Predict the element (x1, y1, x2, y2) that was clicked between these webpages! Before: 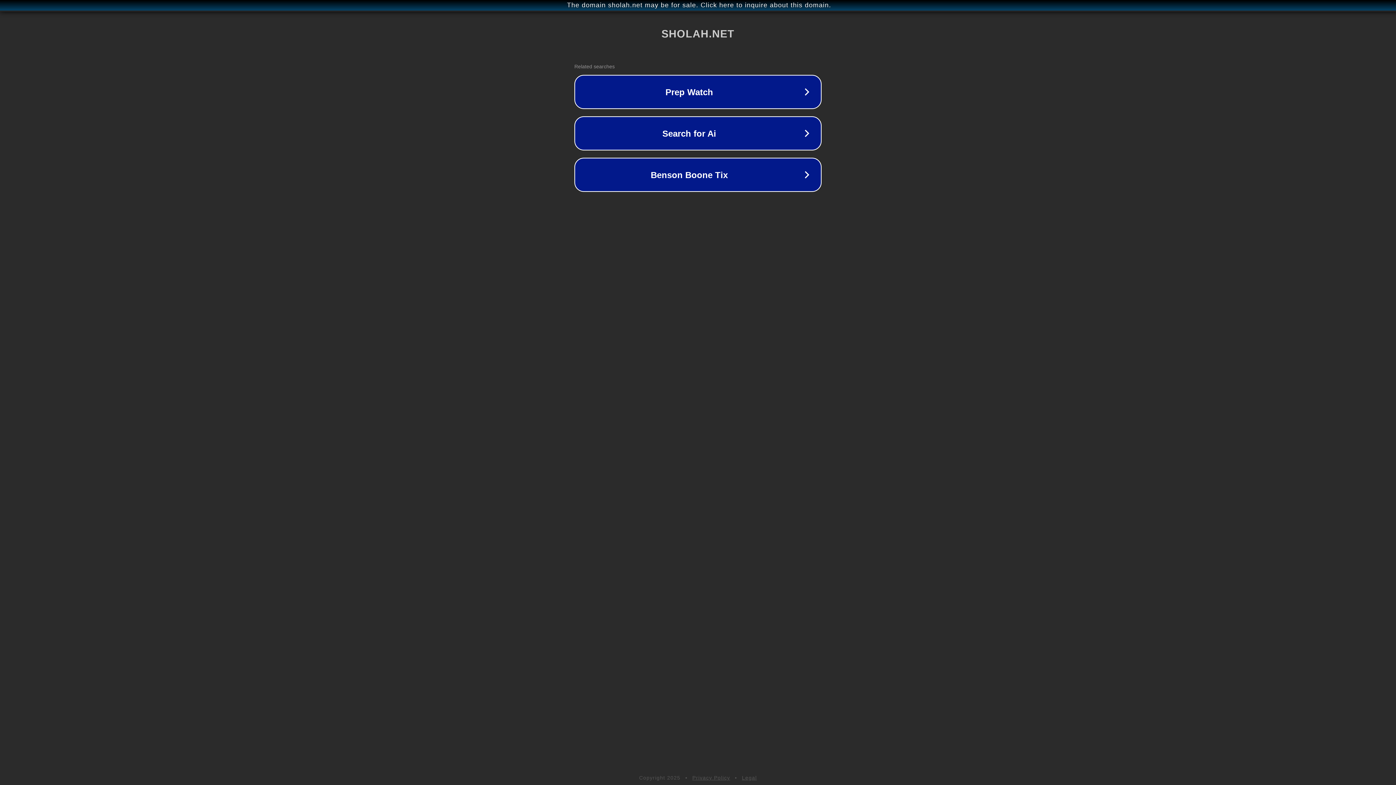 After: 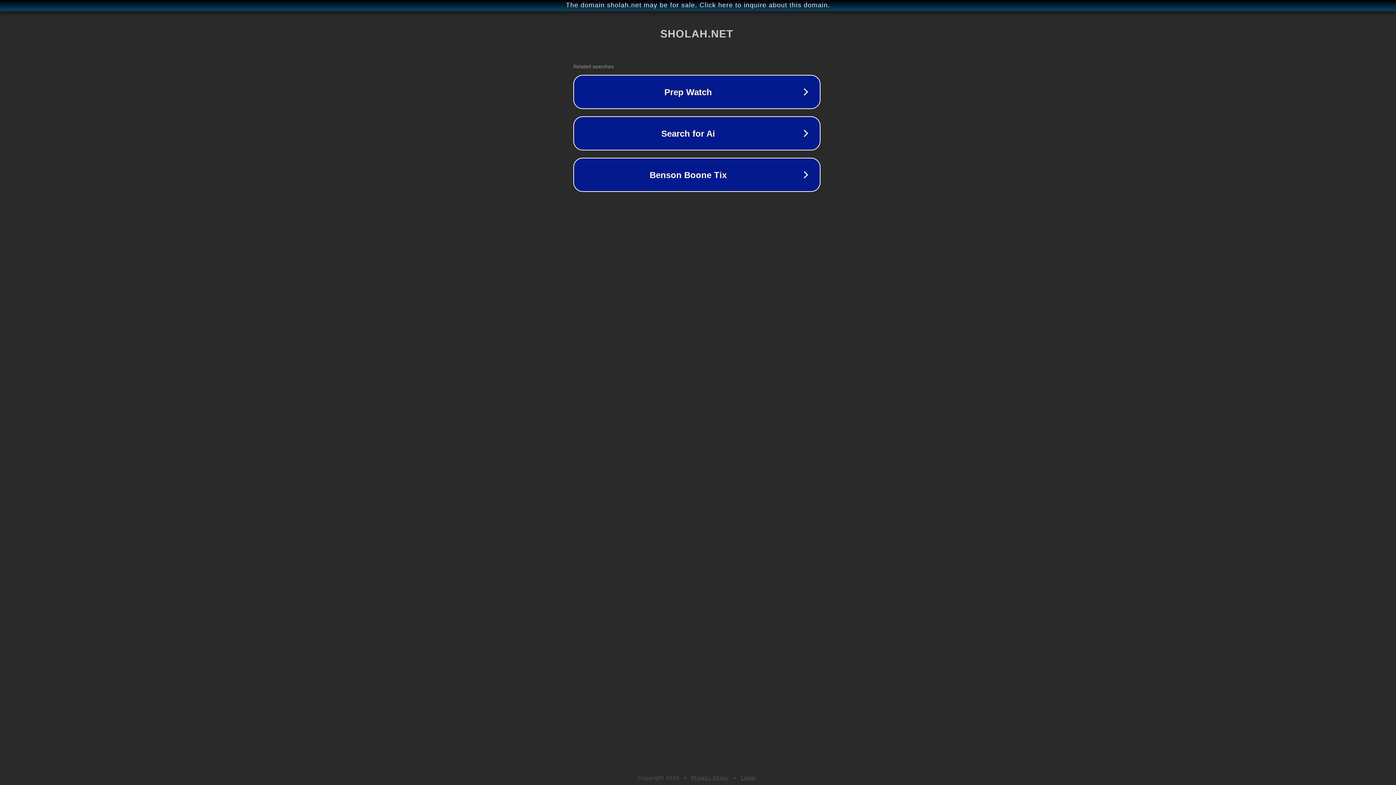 Action: label: The domain sholah.net may be for sale. Click here to inquire about this domain. bbox: (1, 1, 1397, 9)